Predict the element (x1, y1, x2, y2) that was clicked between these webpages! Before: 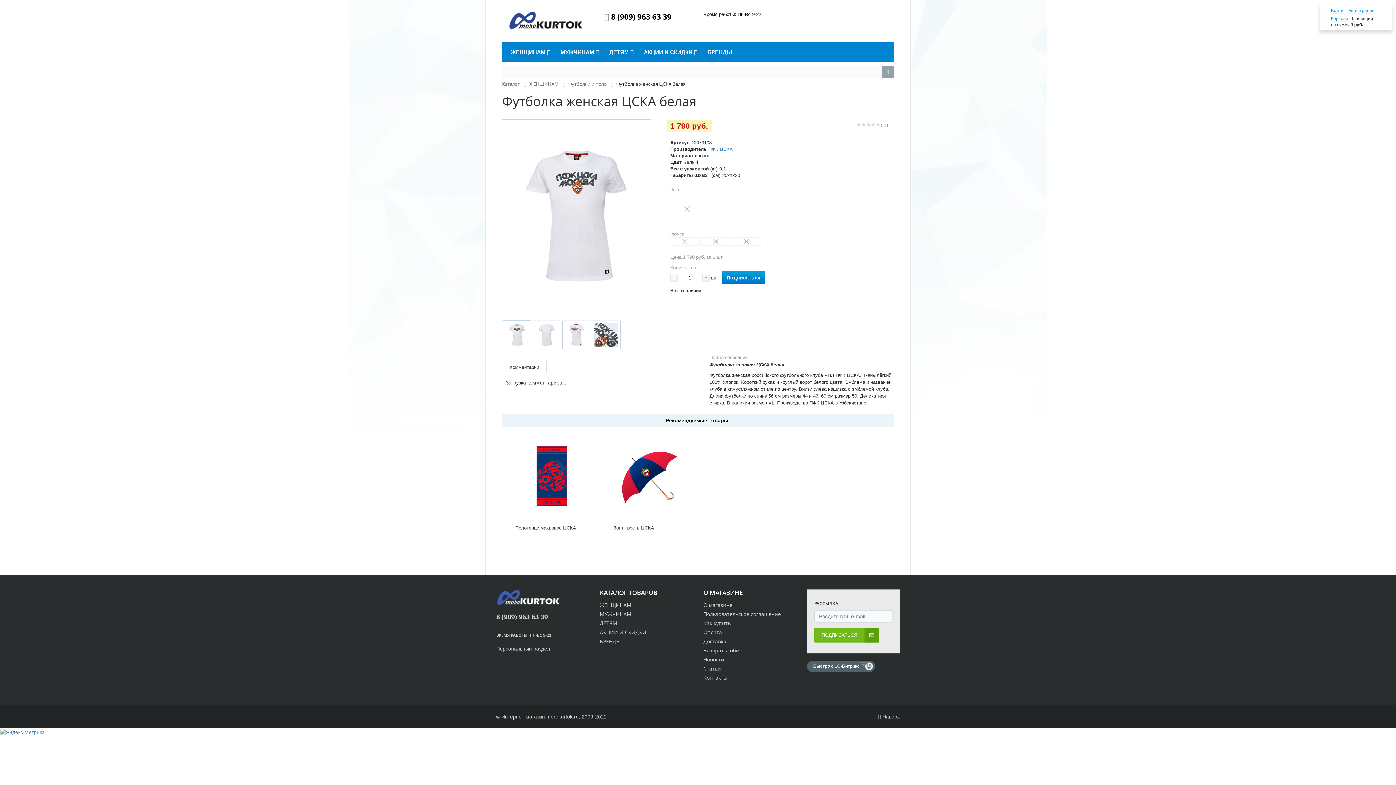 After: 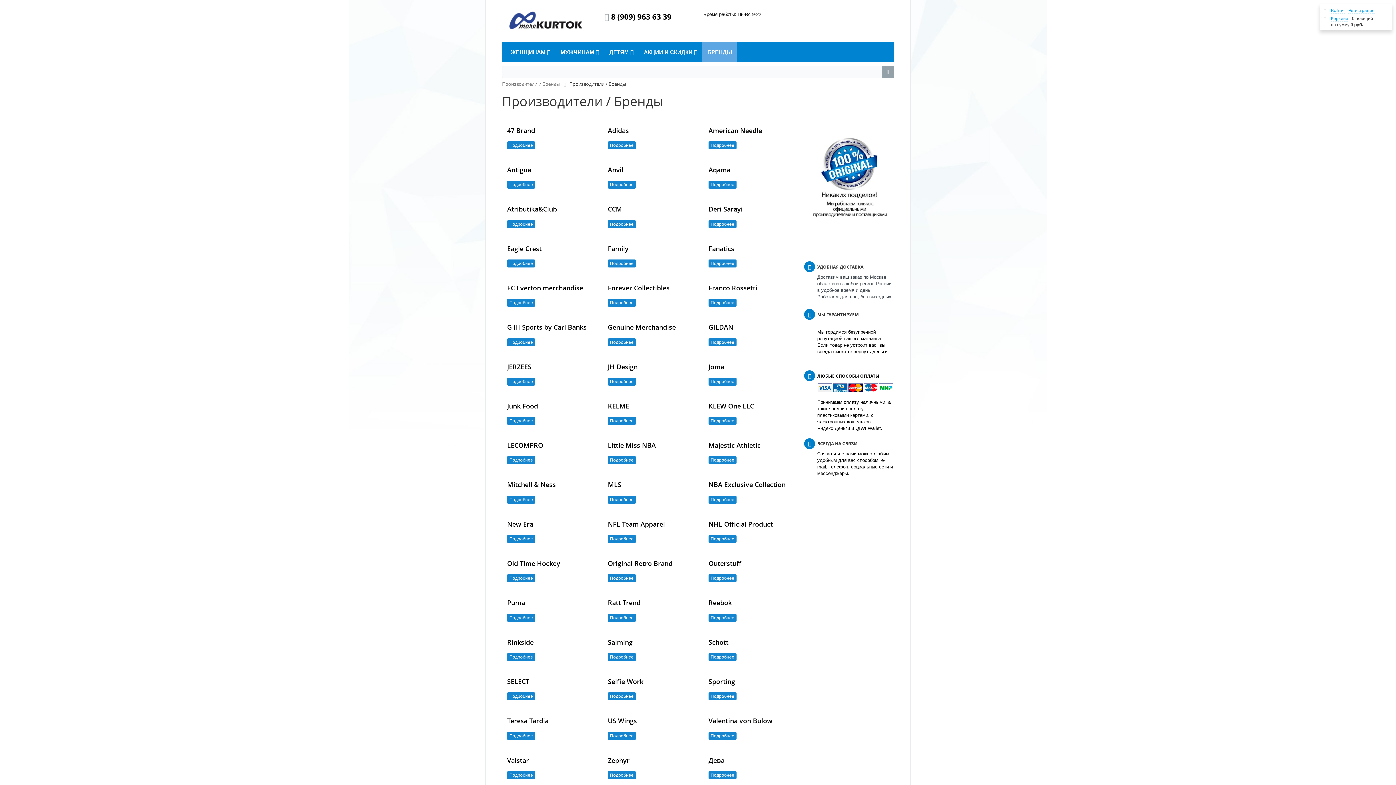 Action: label: БРЕНДЫ bbox: (702, 41, 737, 62)